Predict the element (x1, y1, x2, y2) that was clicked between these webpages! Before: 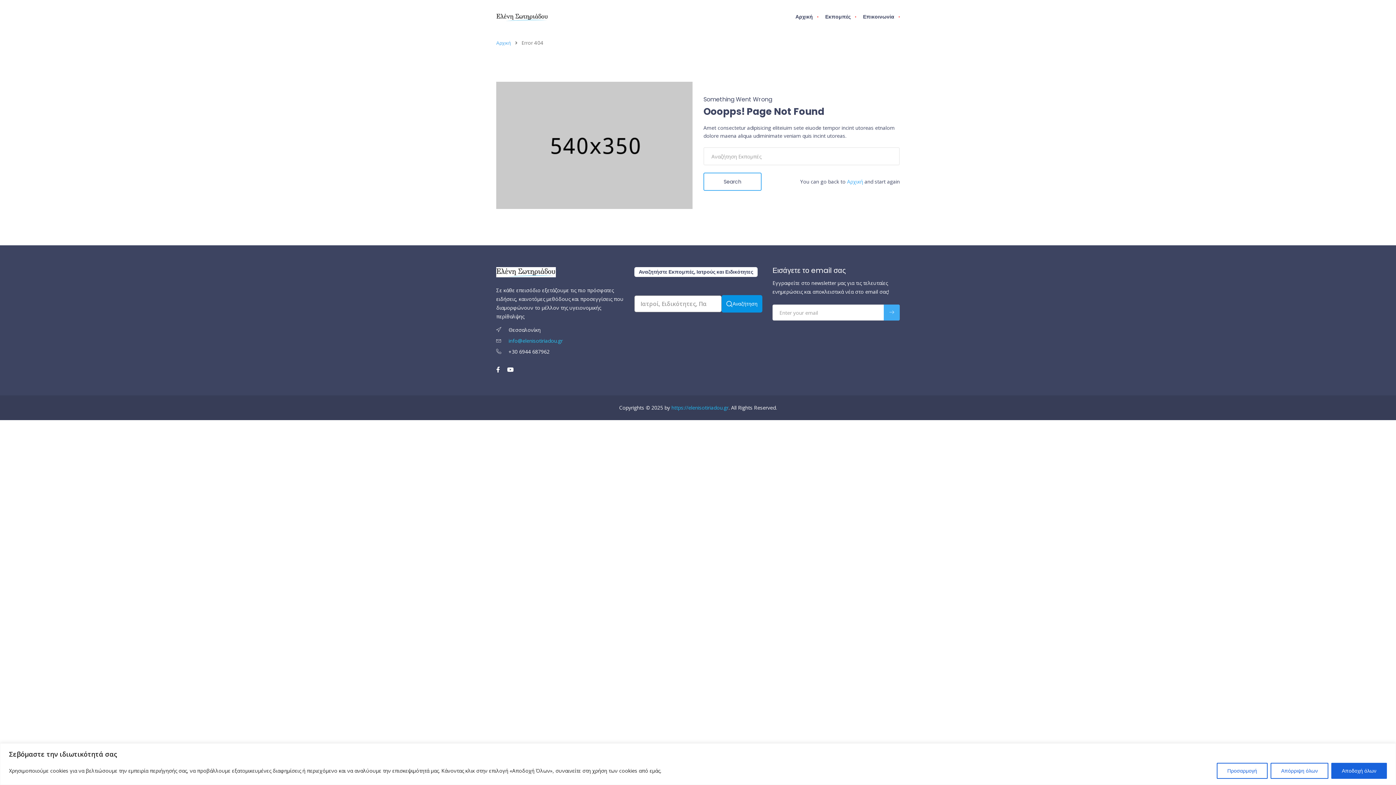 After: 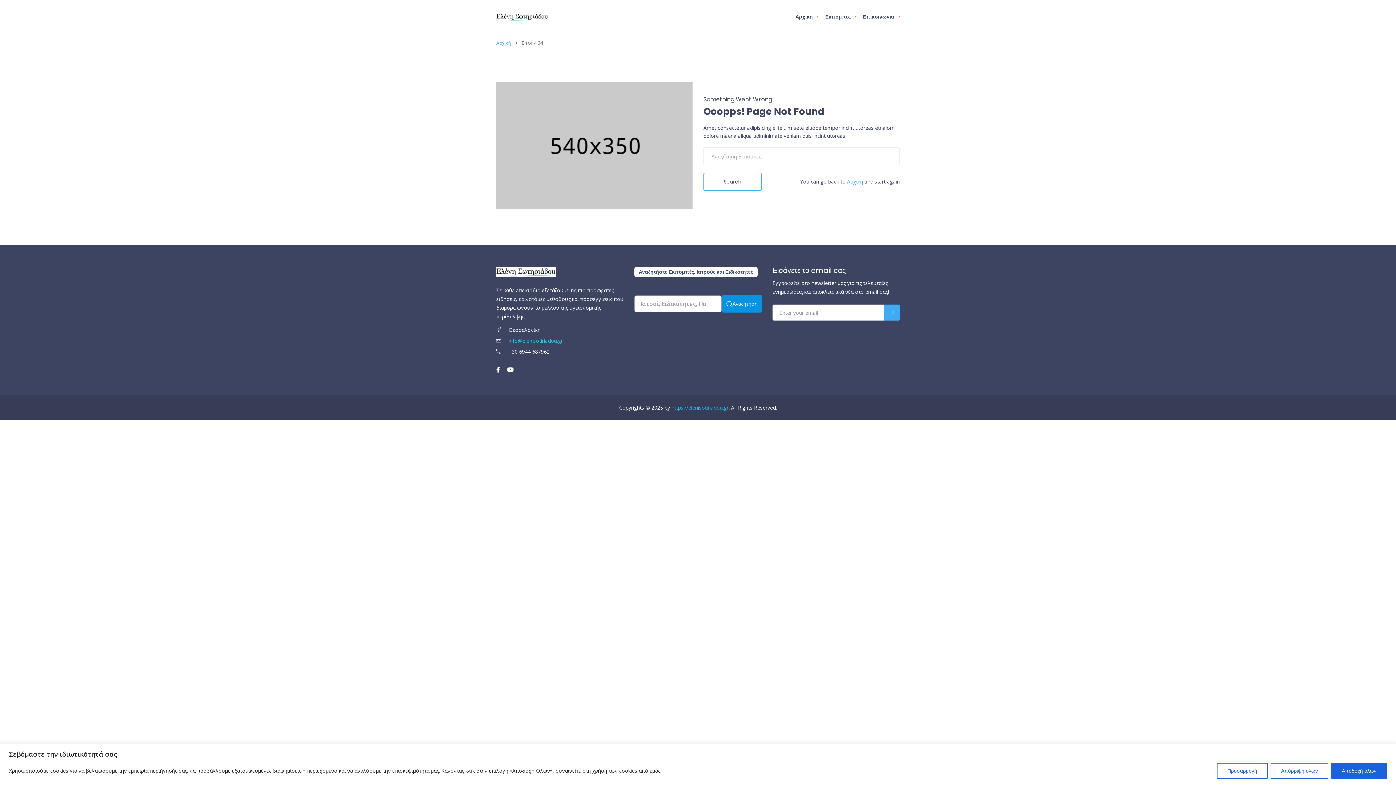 Action: bbox: (884, 304, 900, 320)